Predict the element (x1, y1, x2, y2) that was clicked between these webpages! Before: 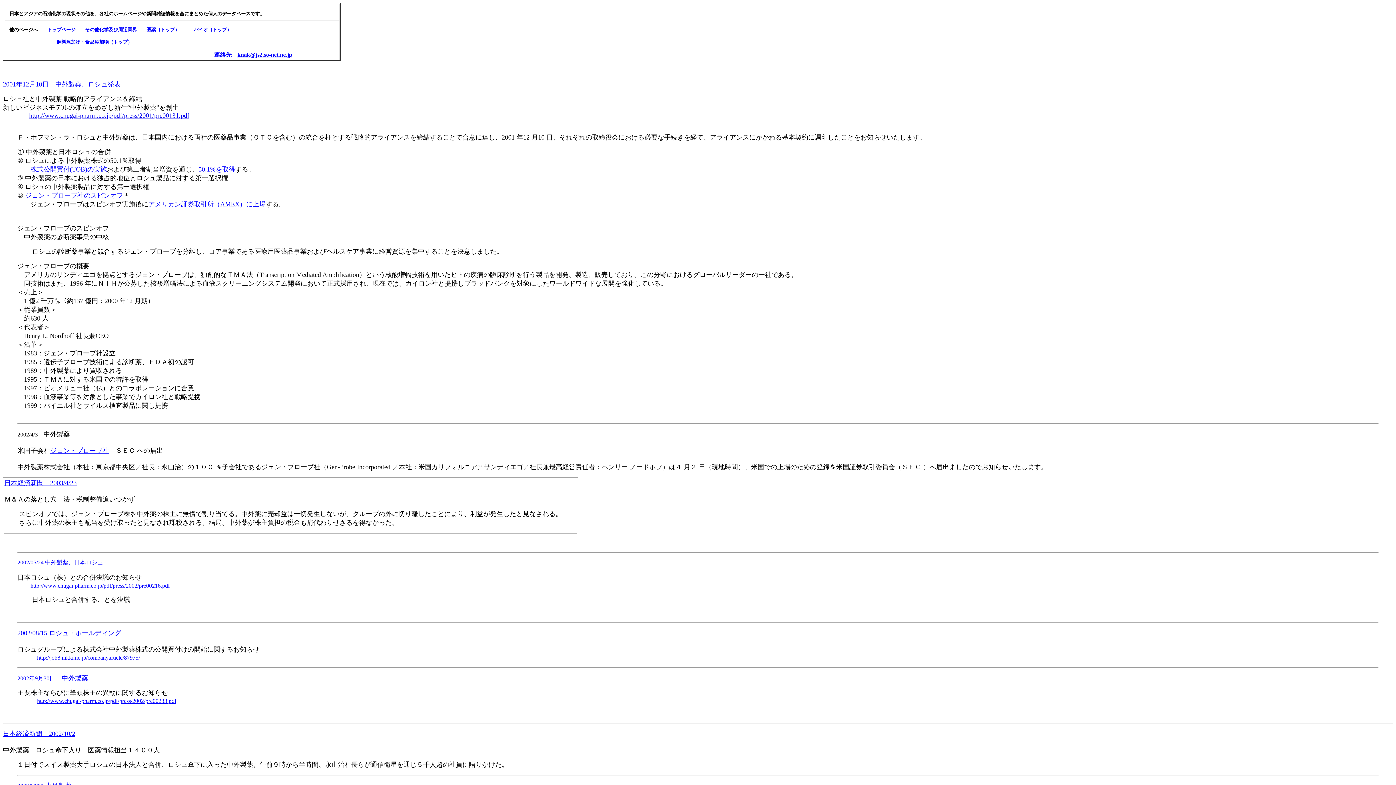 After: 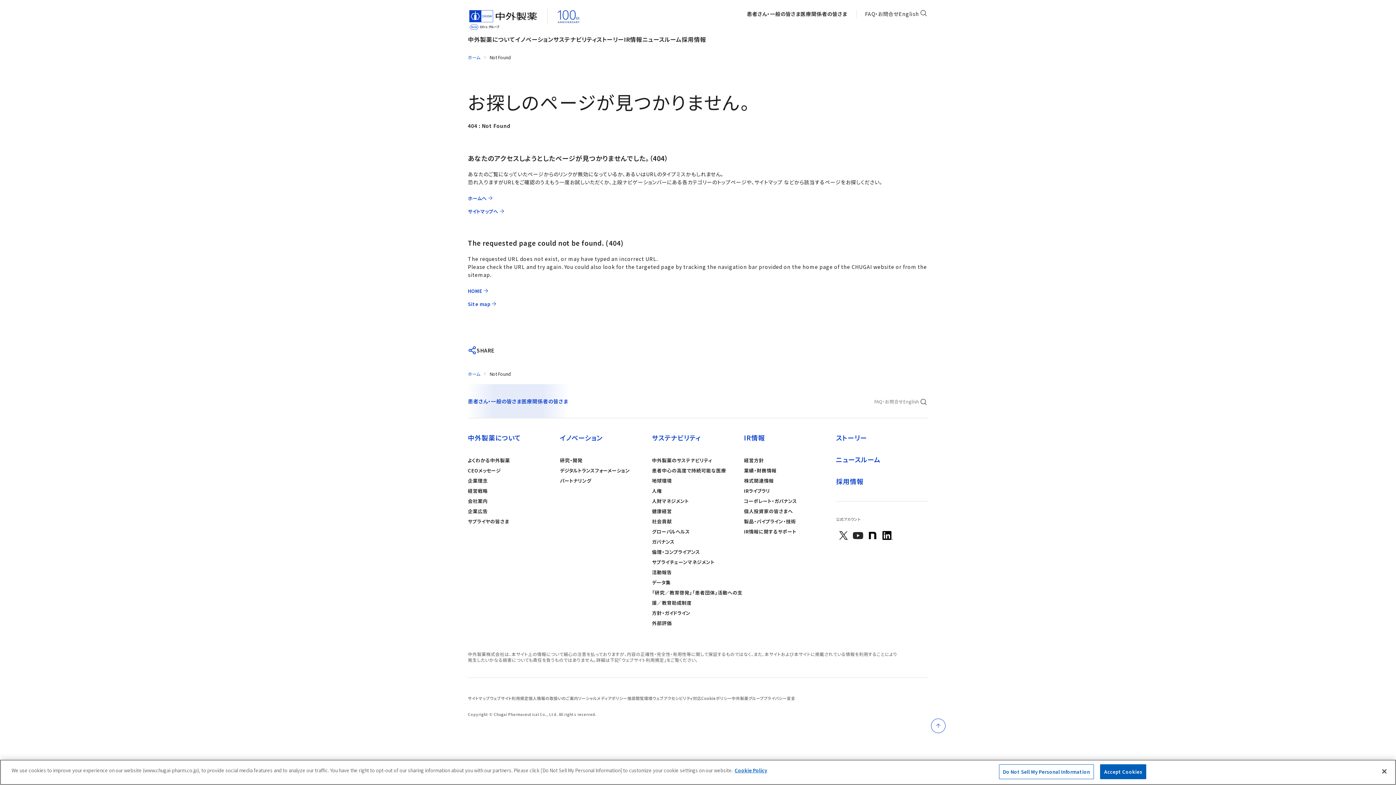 Action: bbox: (30, 582, 169, 589) label: http://www.chugai-pharm.co.jp/pdf/press/2002/pre00216.pdf